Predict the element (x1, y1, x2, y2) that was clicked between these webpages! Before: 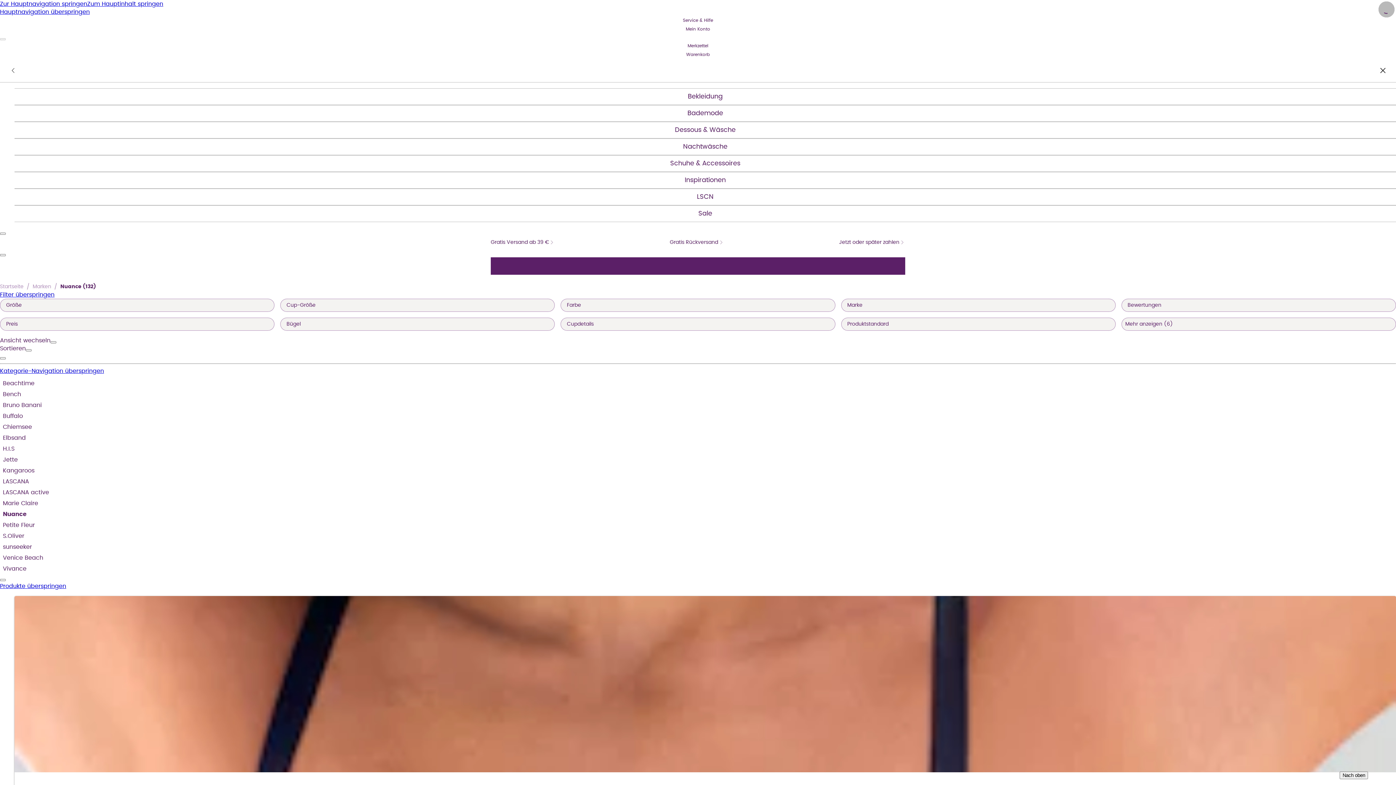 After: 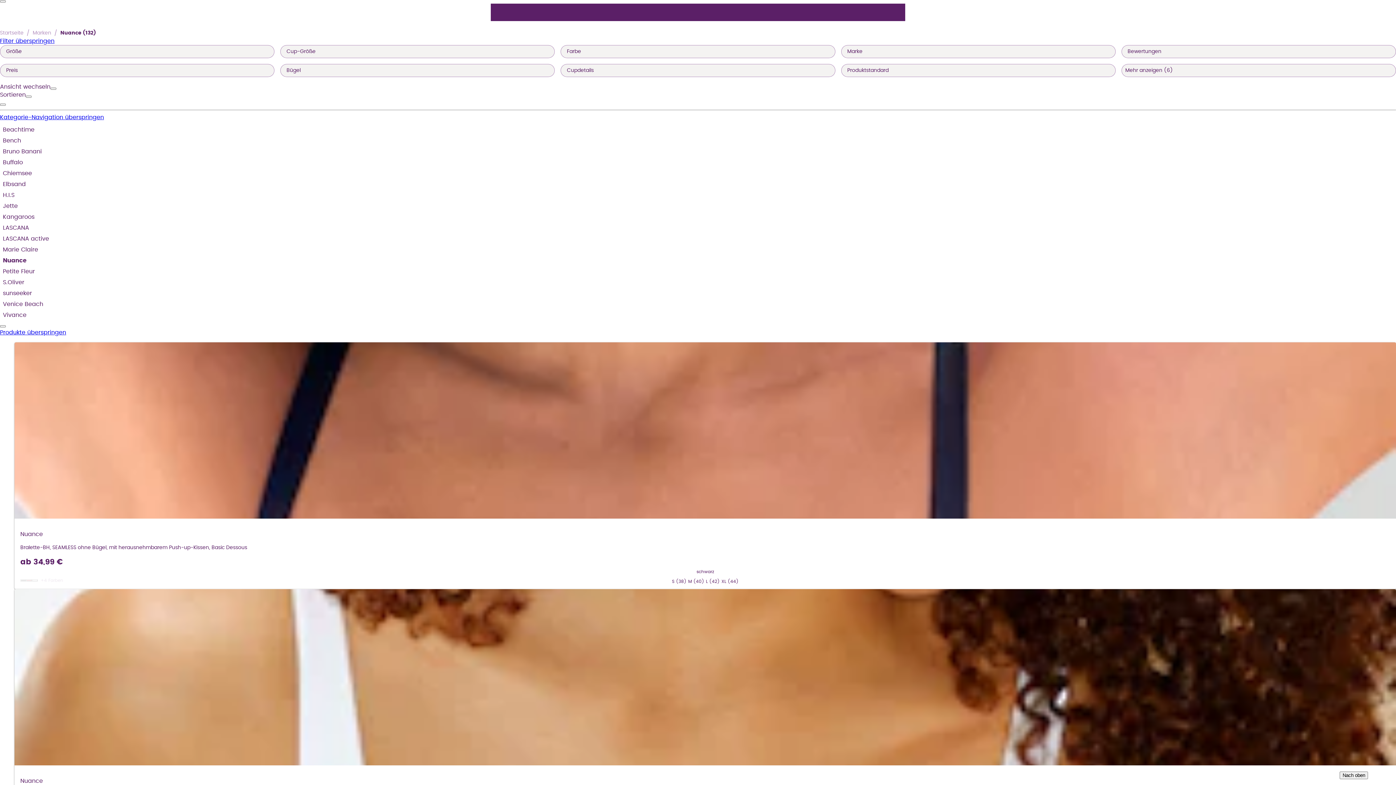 Action: label: Zum Hauptinhalt springen bbox: (87, 1, 163, 6)